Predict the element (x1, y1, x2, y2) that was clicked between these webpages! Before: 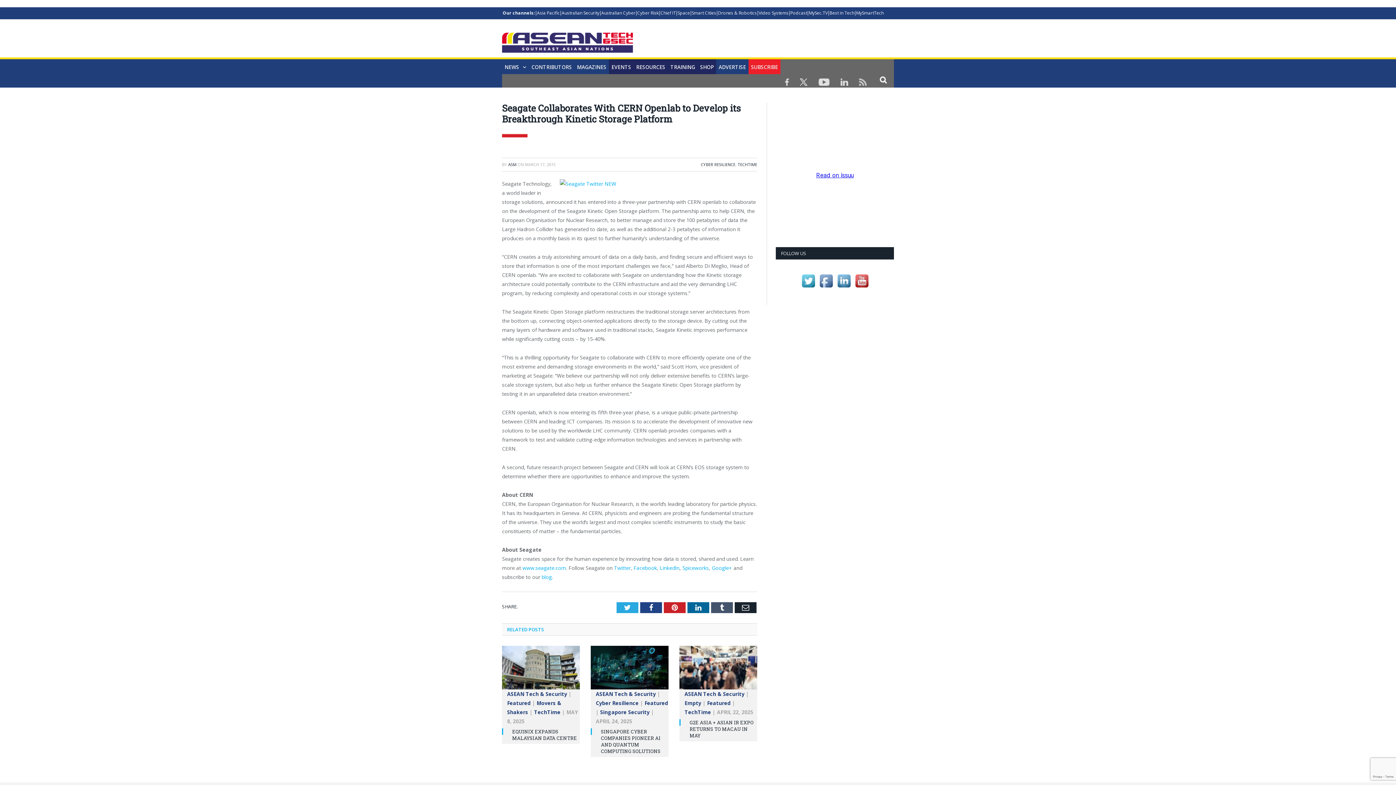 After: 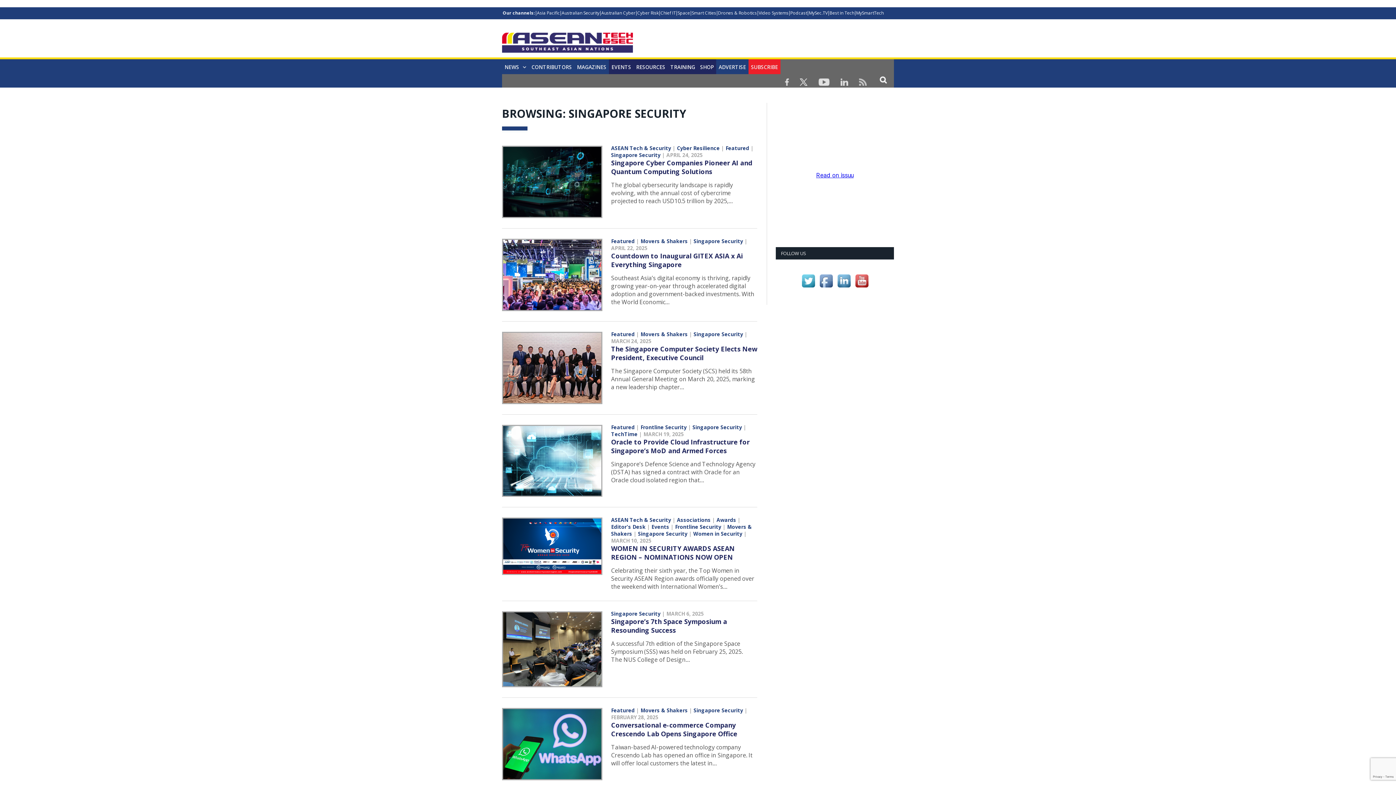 Action: bbox: (600, 709, 649, 715) label: Singapore Security